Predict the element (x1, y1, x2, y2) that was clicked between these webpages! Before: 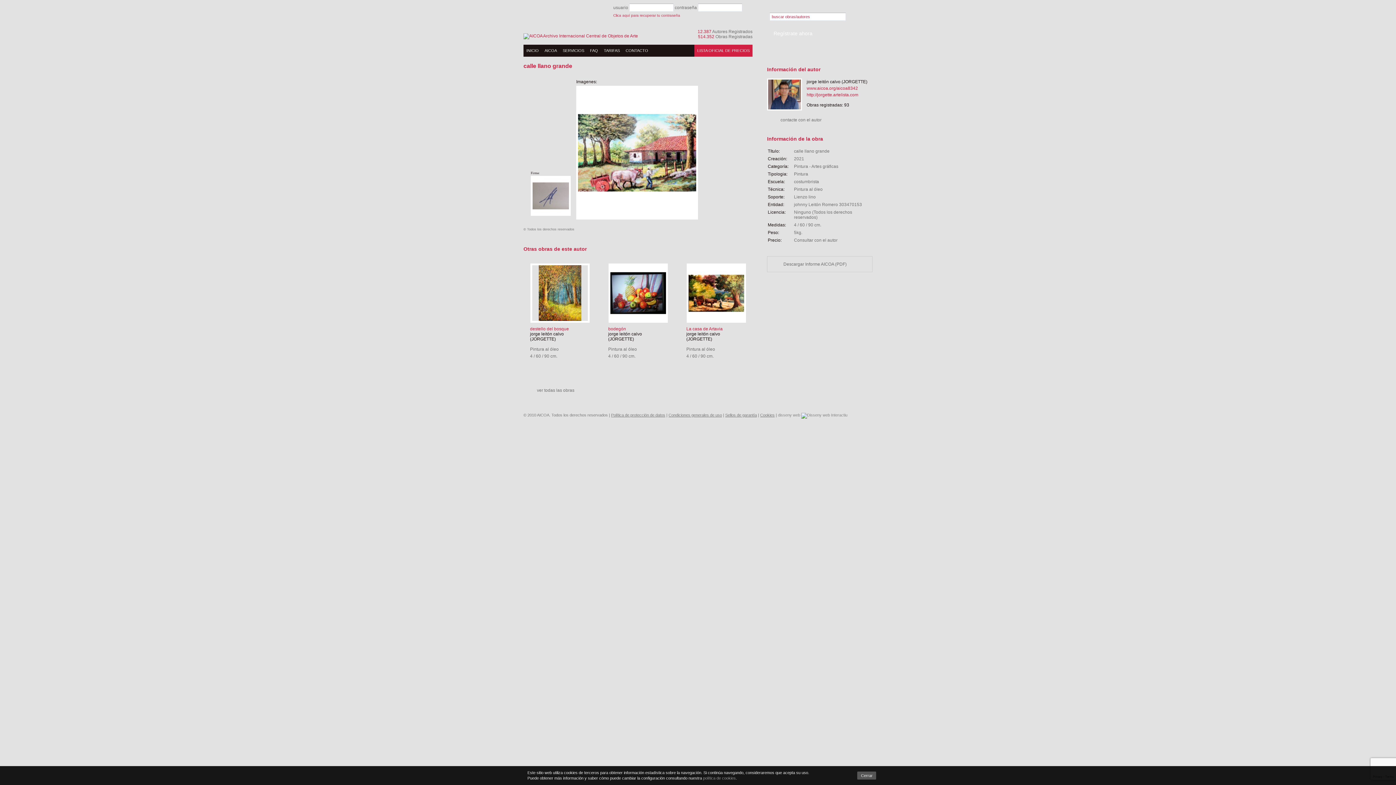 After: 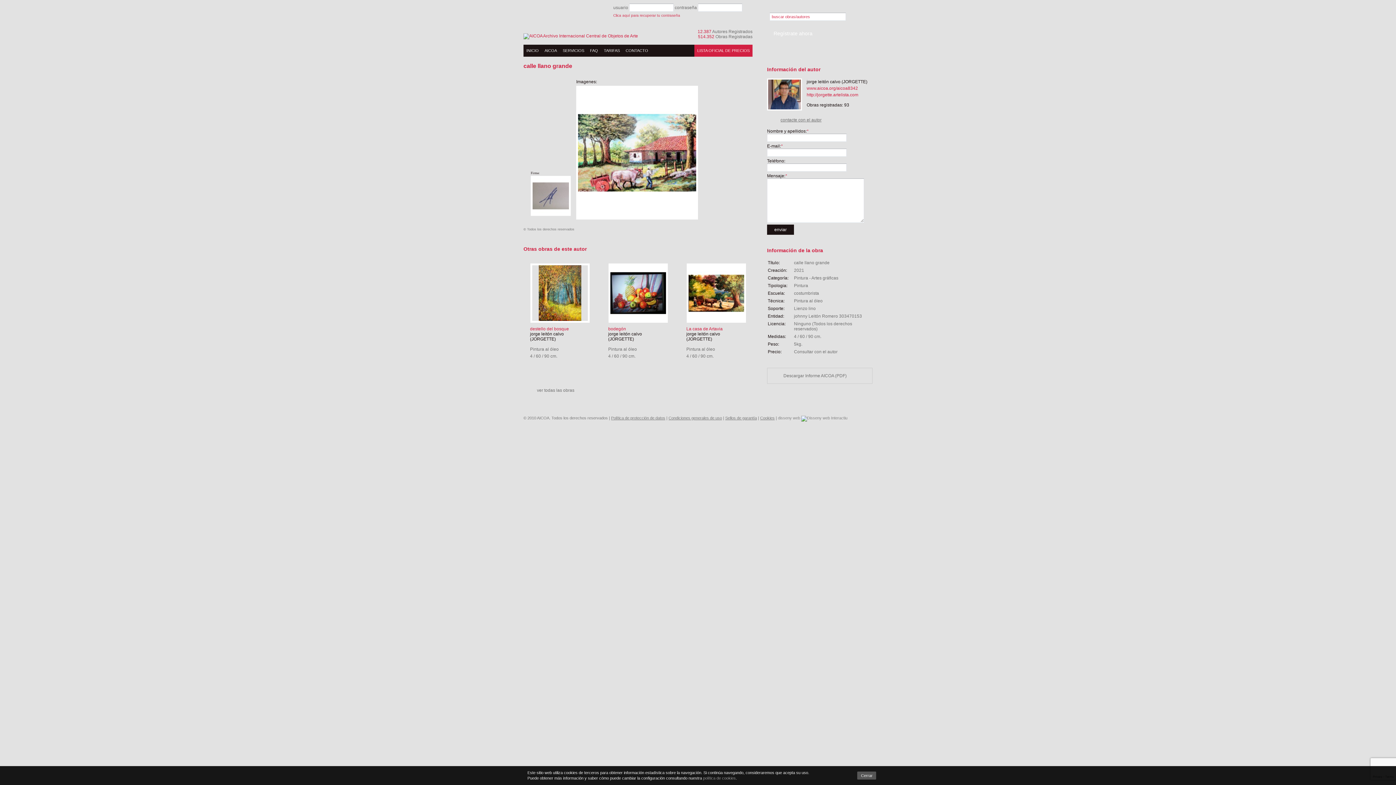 Action: label: contacte con el autor bbox: (767, 117, 872, 123)